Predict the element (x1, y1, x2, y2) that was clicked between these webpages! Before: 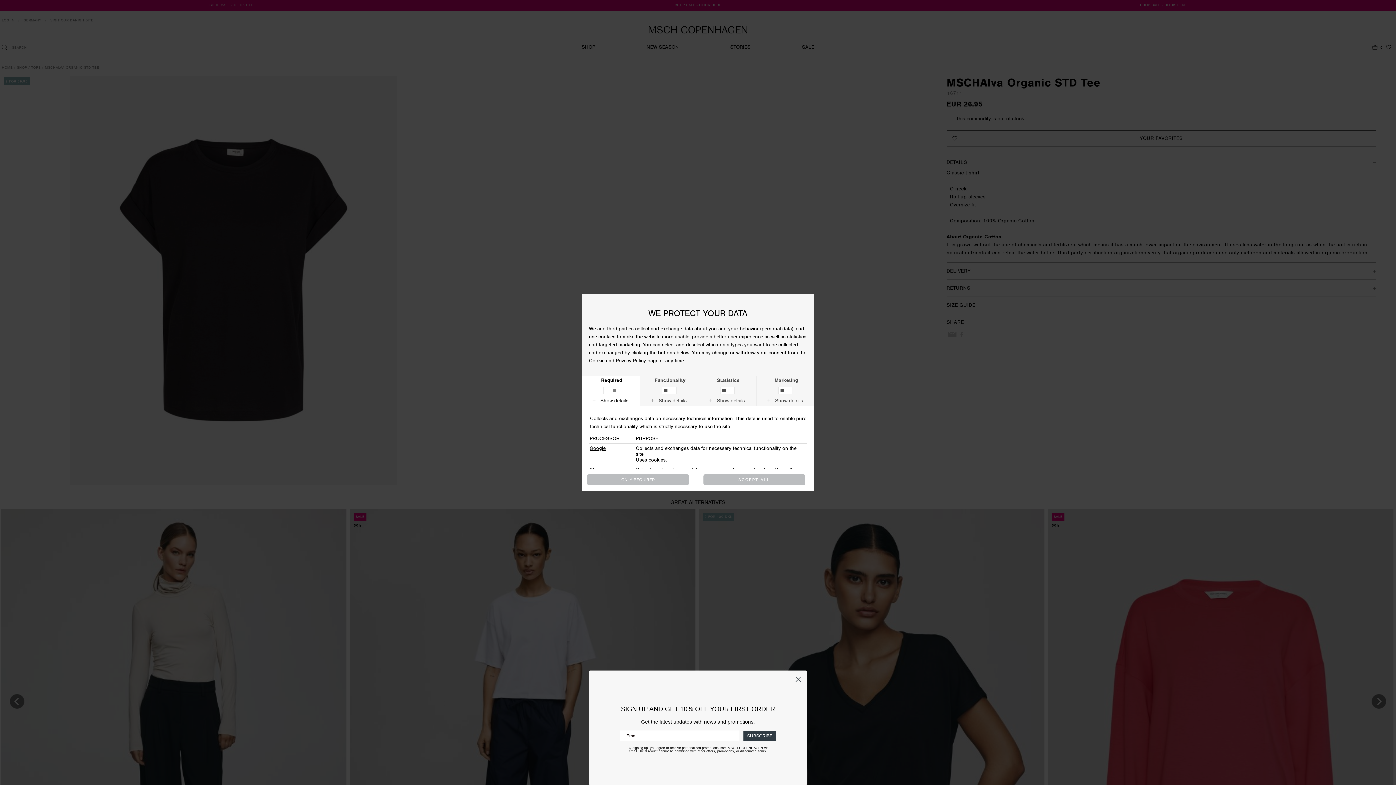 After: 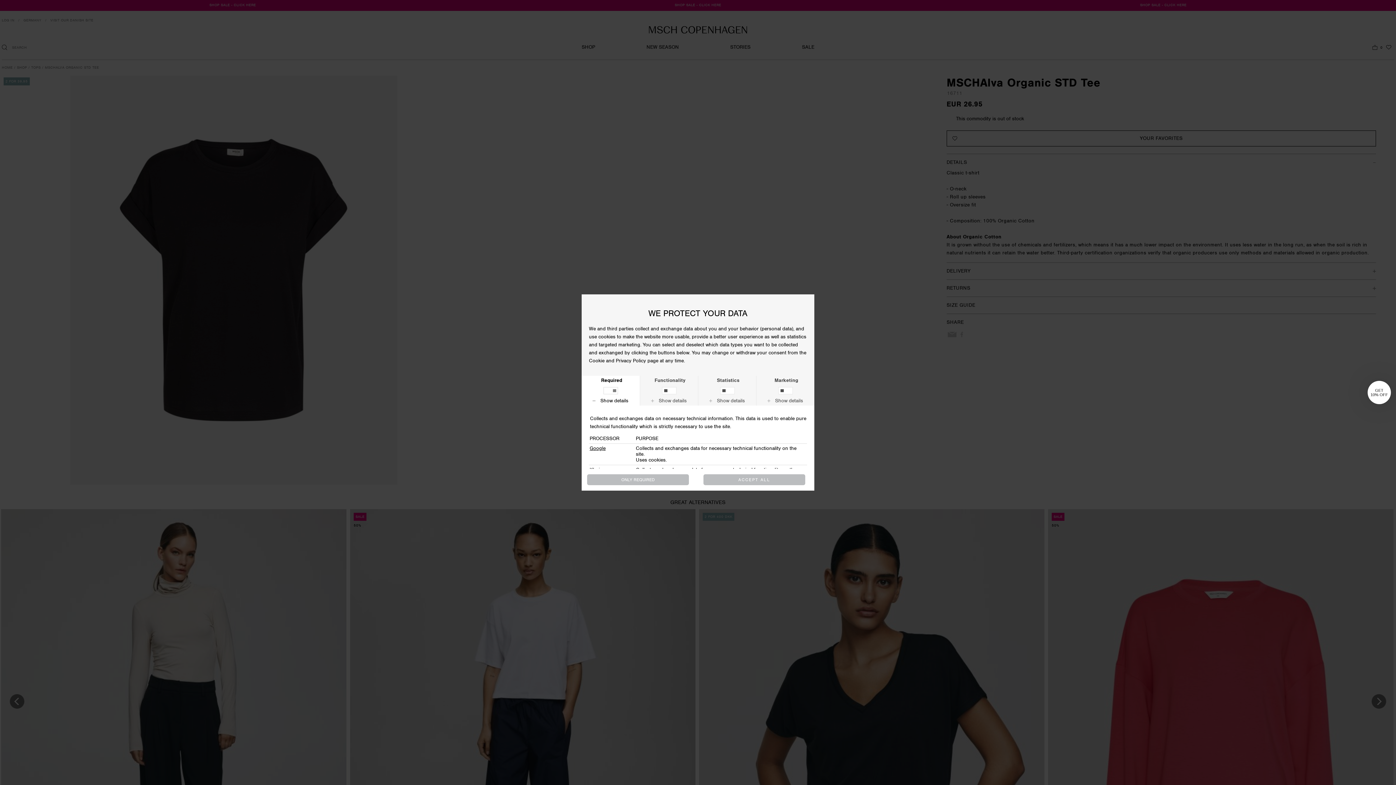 Action: label: Close dialog bbox: (792, 725, 804, 737)